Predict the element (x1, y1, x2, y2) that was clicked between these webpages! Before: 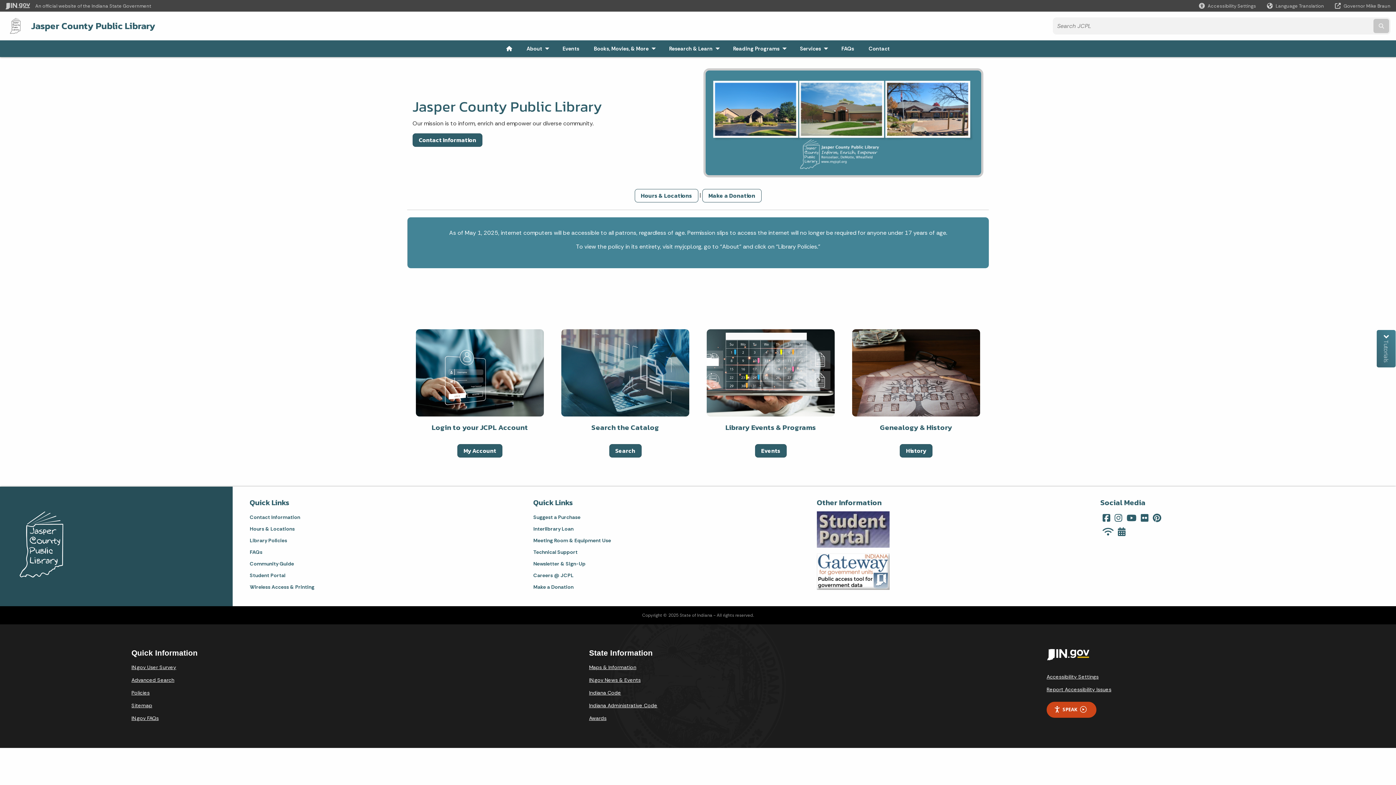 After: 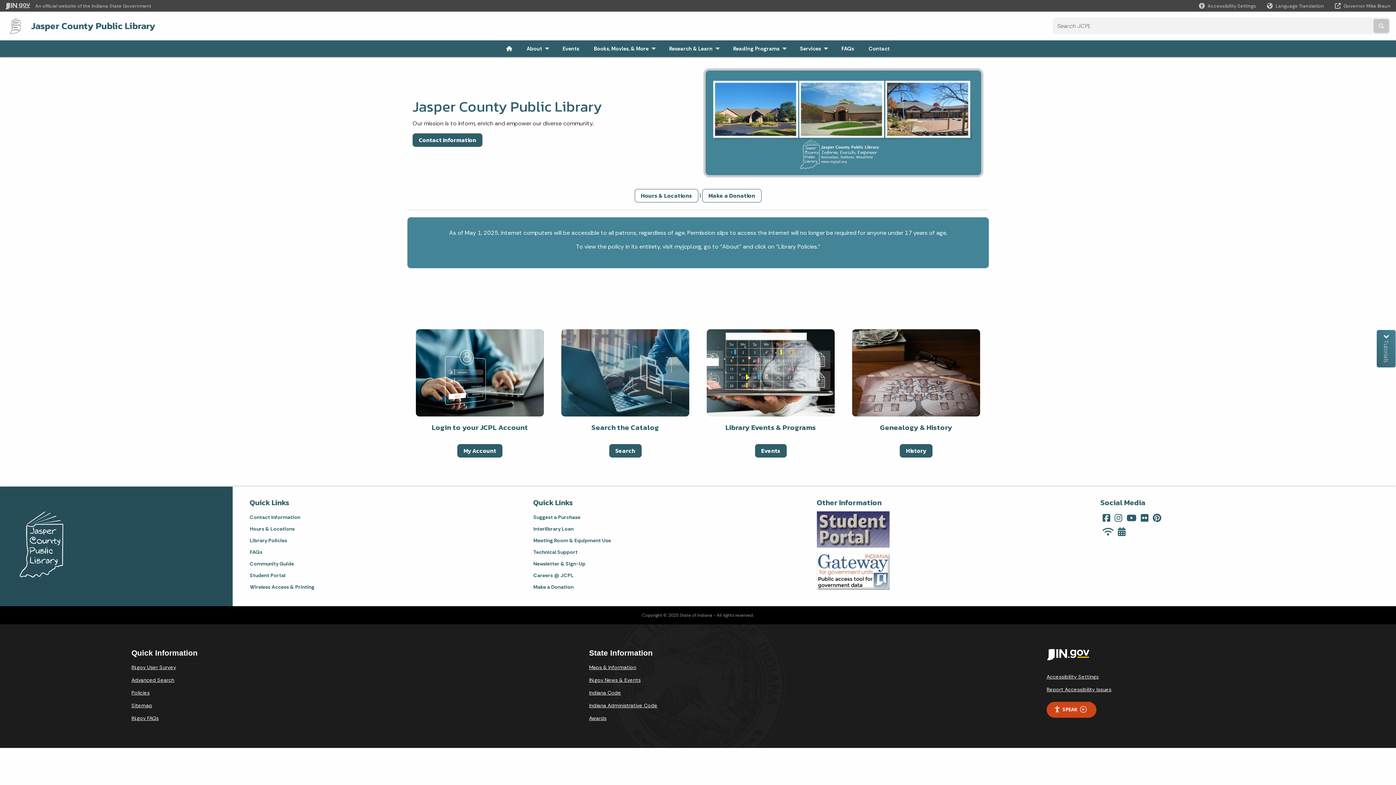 Action: bbox: (589, 689, 621, 696) label: Indiana Code